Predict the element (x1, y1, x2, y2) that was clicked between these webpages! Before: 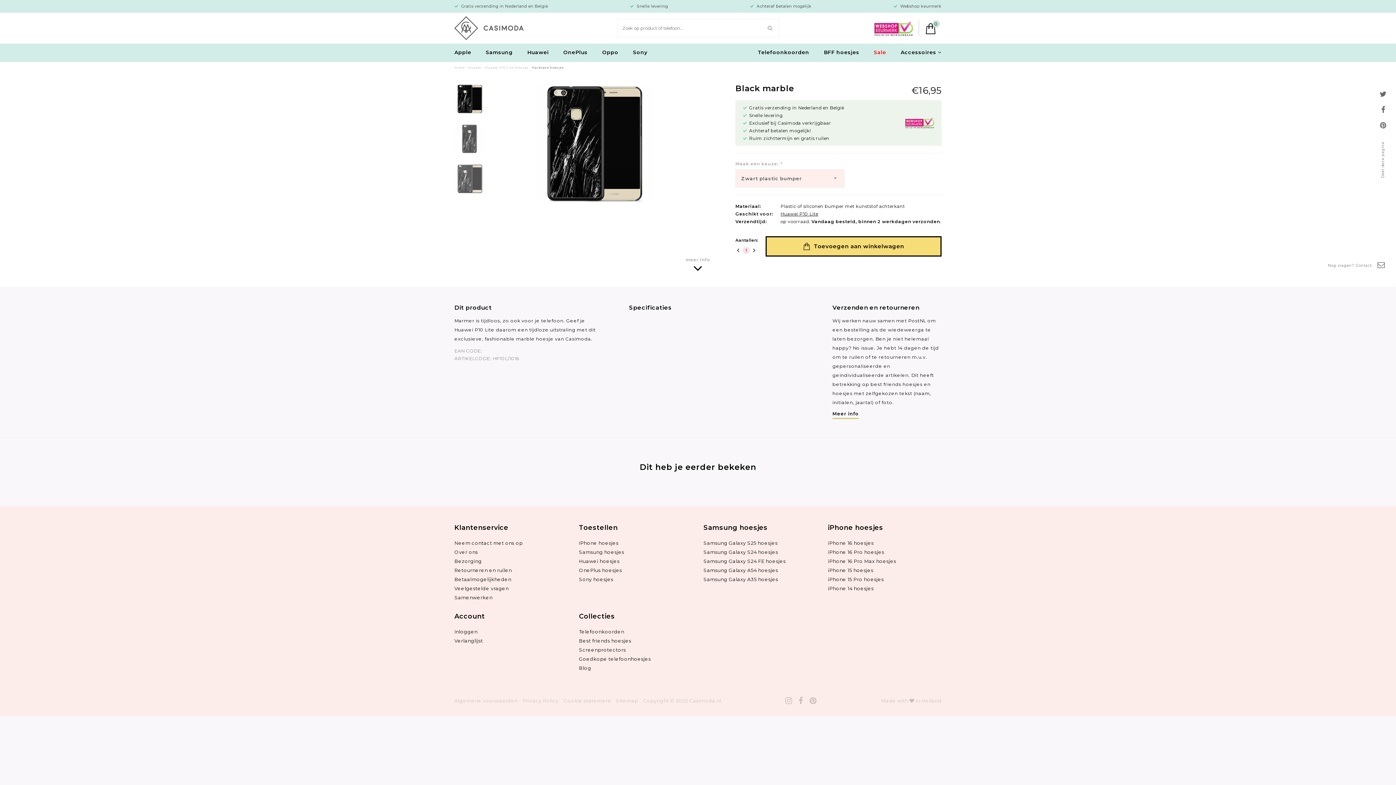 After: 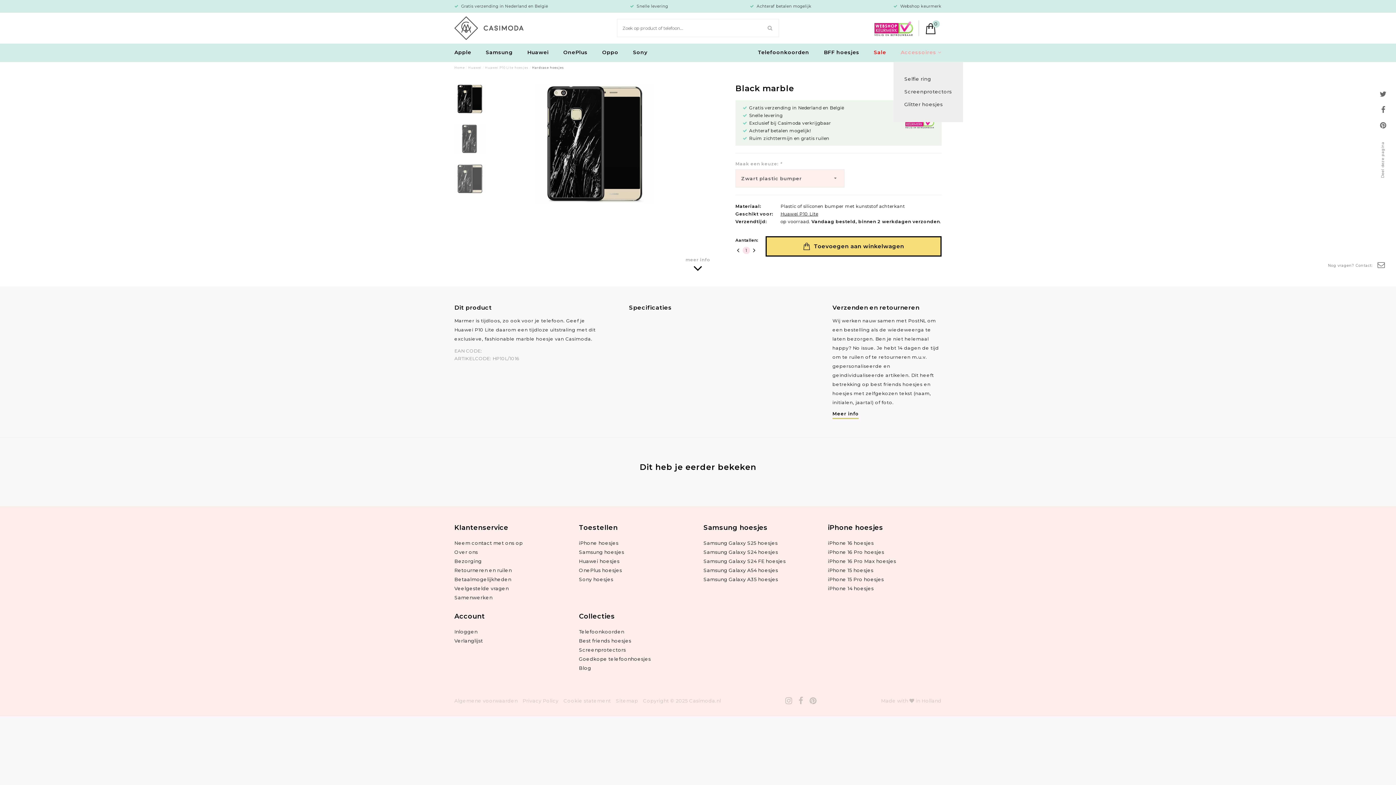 Action: label: Accessoires bbox: (900, 46, 941, 59)